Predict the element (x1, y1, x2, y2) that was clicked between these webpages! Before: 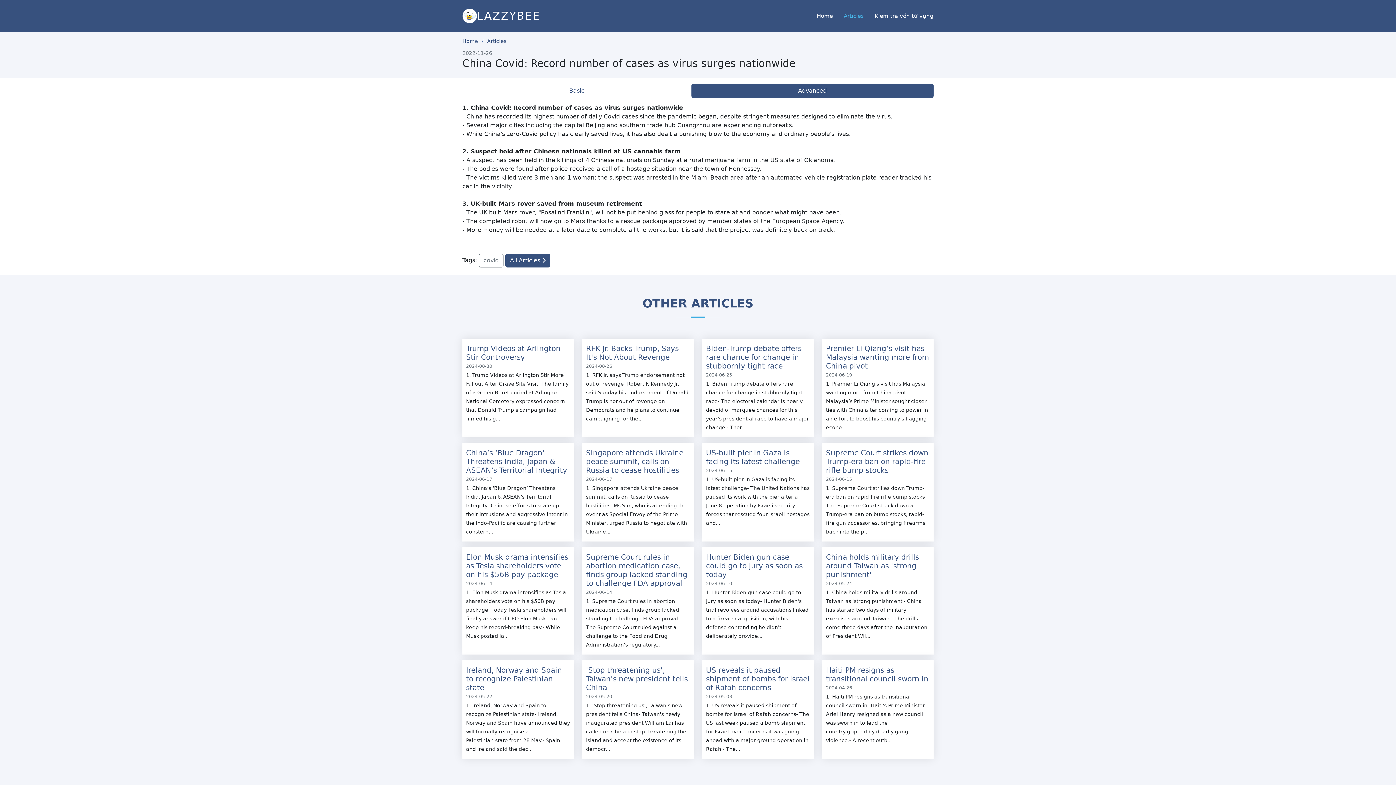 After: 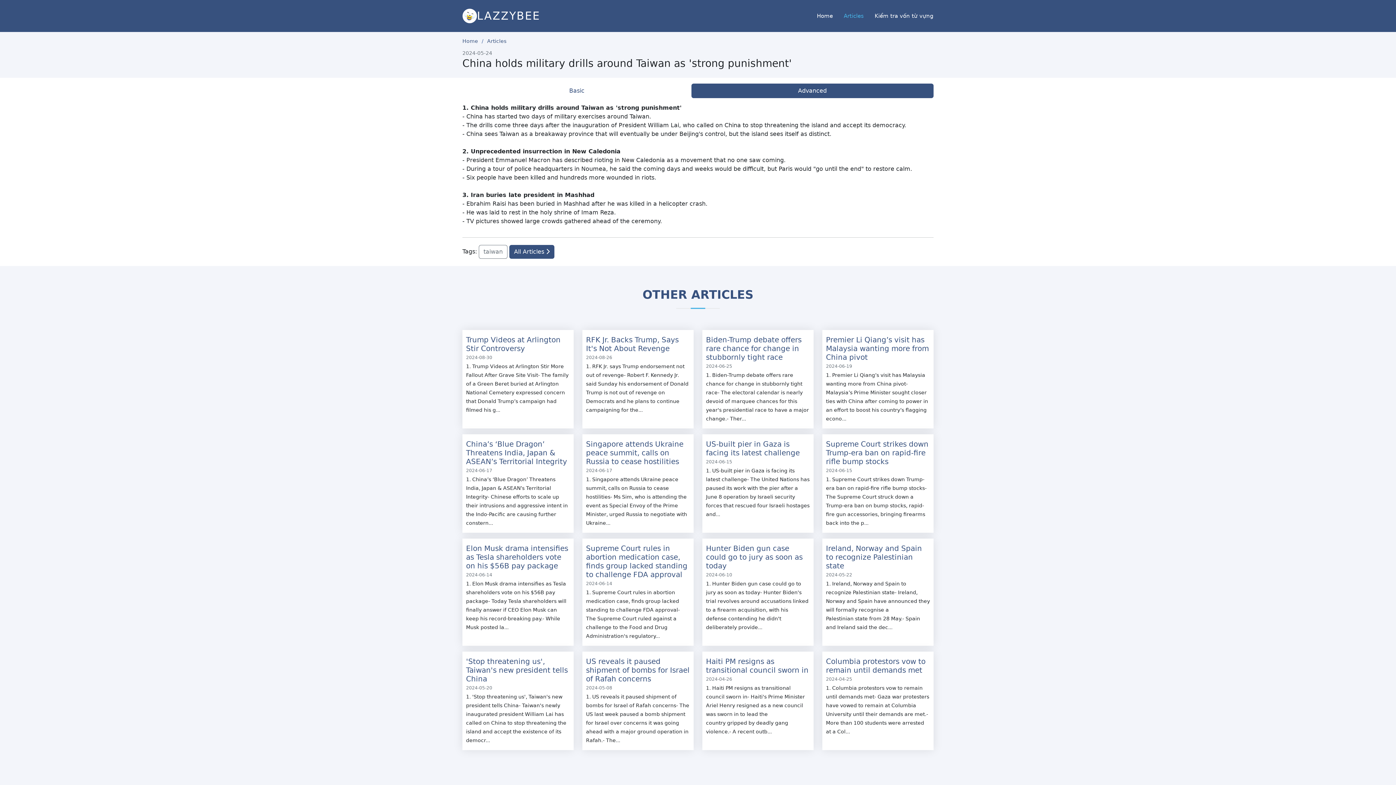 Action: label: China holds military drills around Taiwan as 'strong punishment' bbox: (826, 553, 919, 579)